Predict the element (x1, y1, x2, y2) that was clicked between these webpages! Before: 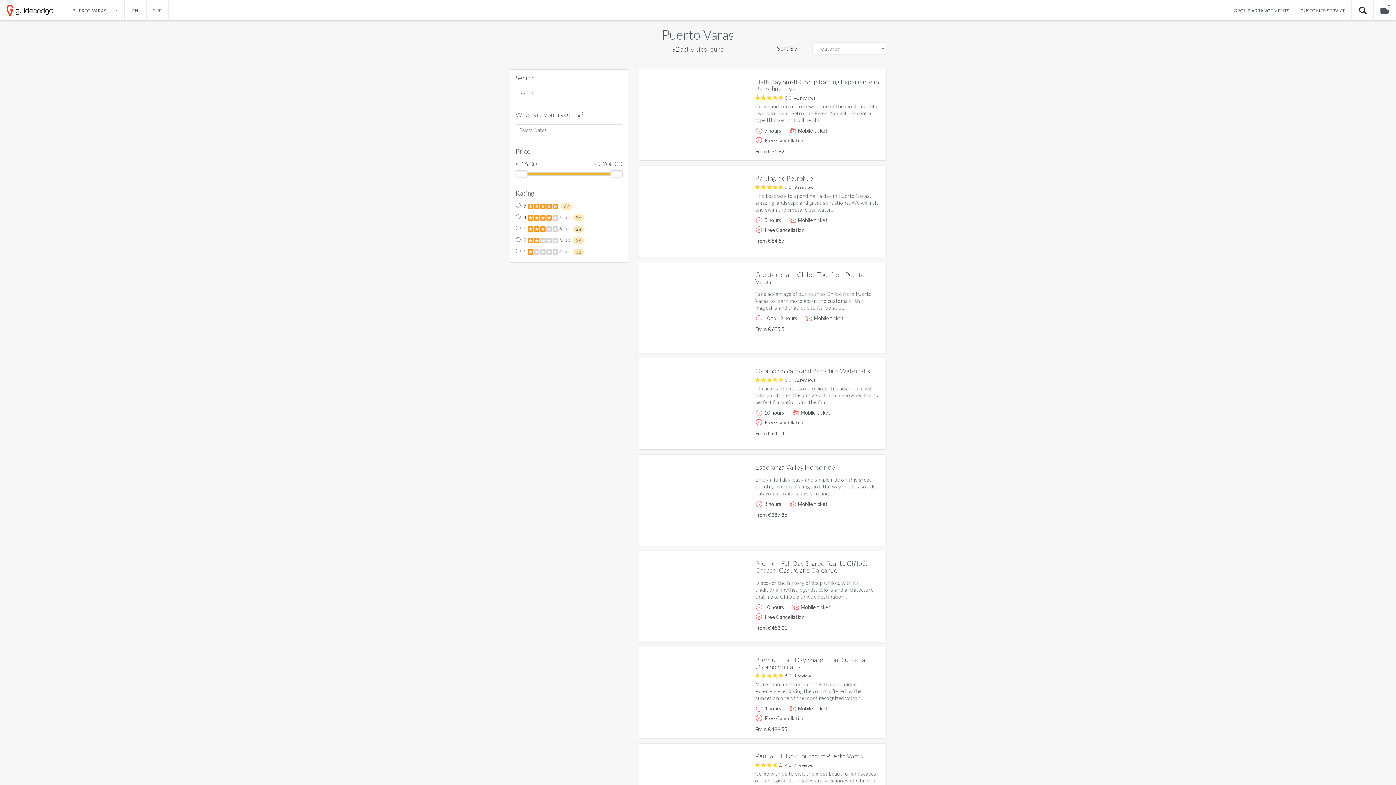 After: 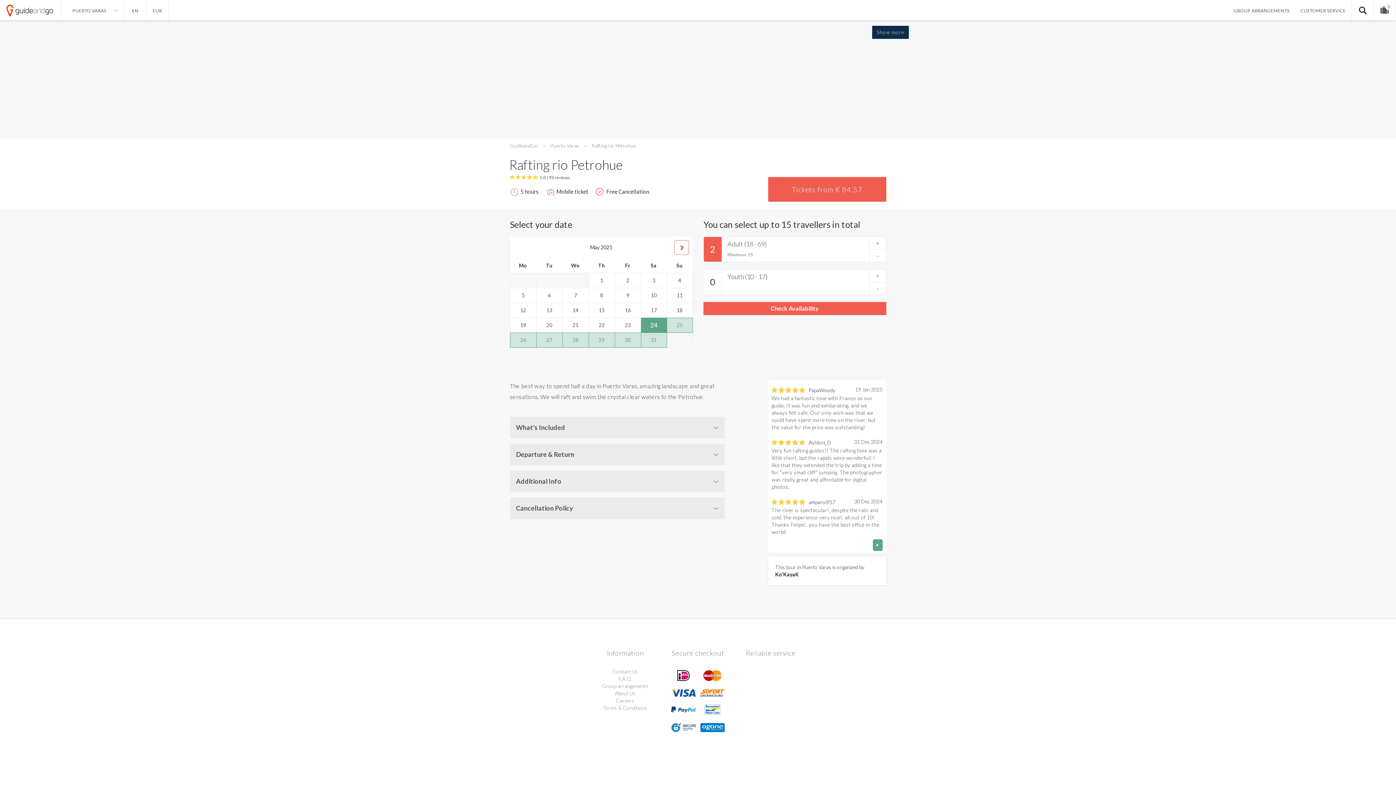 Action: label: Rafting rio Petrohue
    
5.0 | 93 reviews

The best way to spend half a day in Puerto Varas, amazing landscape and great sensations. We will raft and swim the crystal clear water..

5 hours
Mobile ticket
Free Cancellation

From € 84.57

MORE INFO bbox: (639, 165, 886, 256)